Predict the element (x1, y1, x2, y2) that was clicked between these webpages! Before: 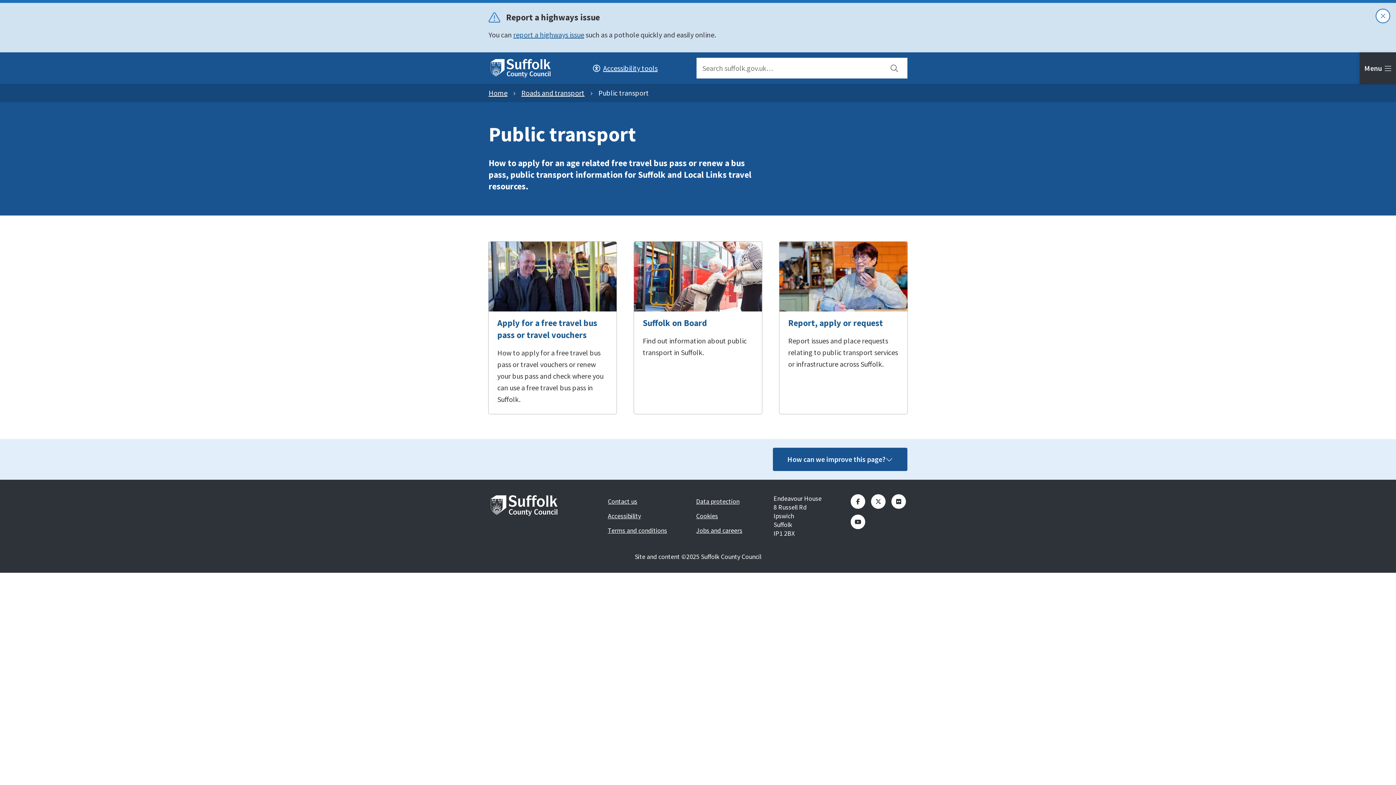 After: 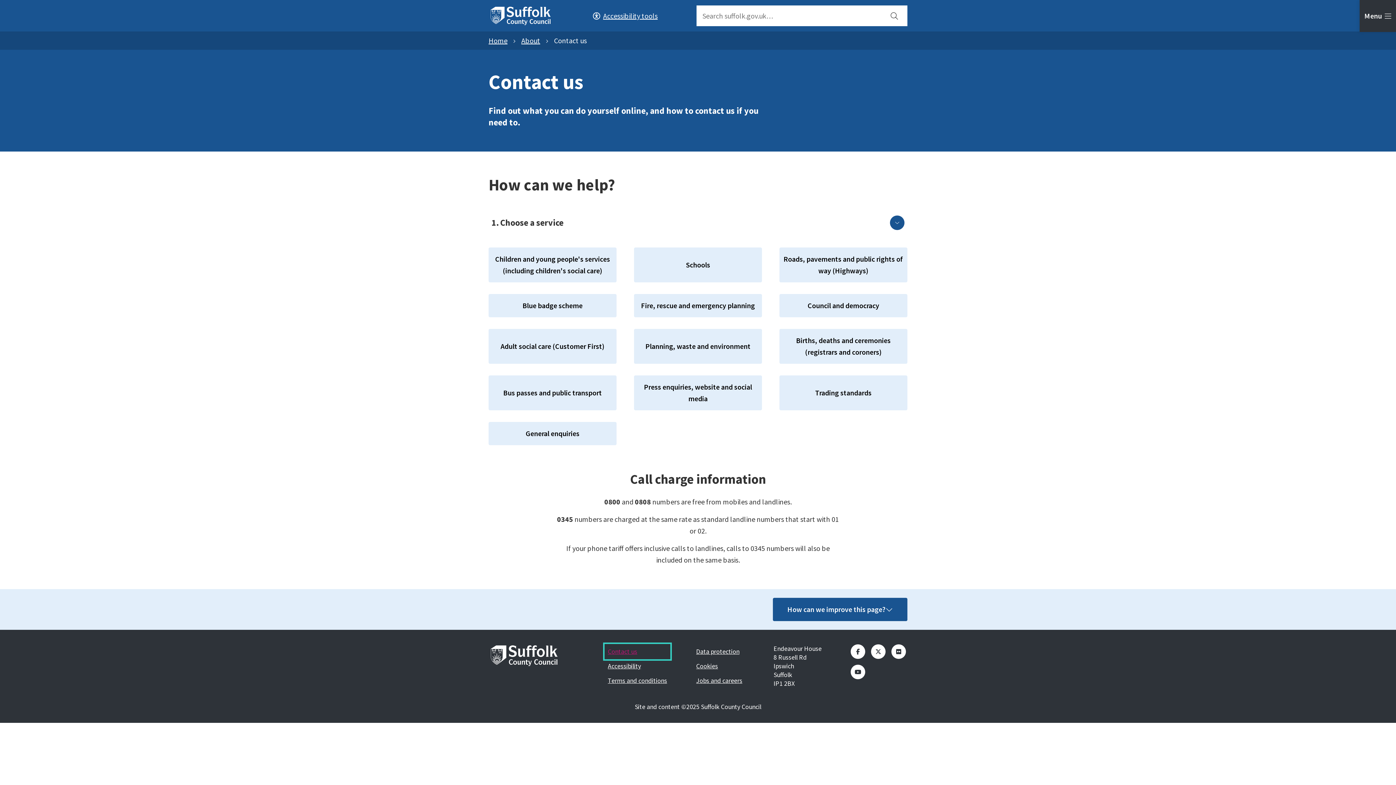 Action: label: Contact us bbox: (605, 494, 670, 508)